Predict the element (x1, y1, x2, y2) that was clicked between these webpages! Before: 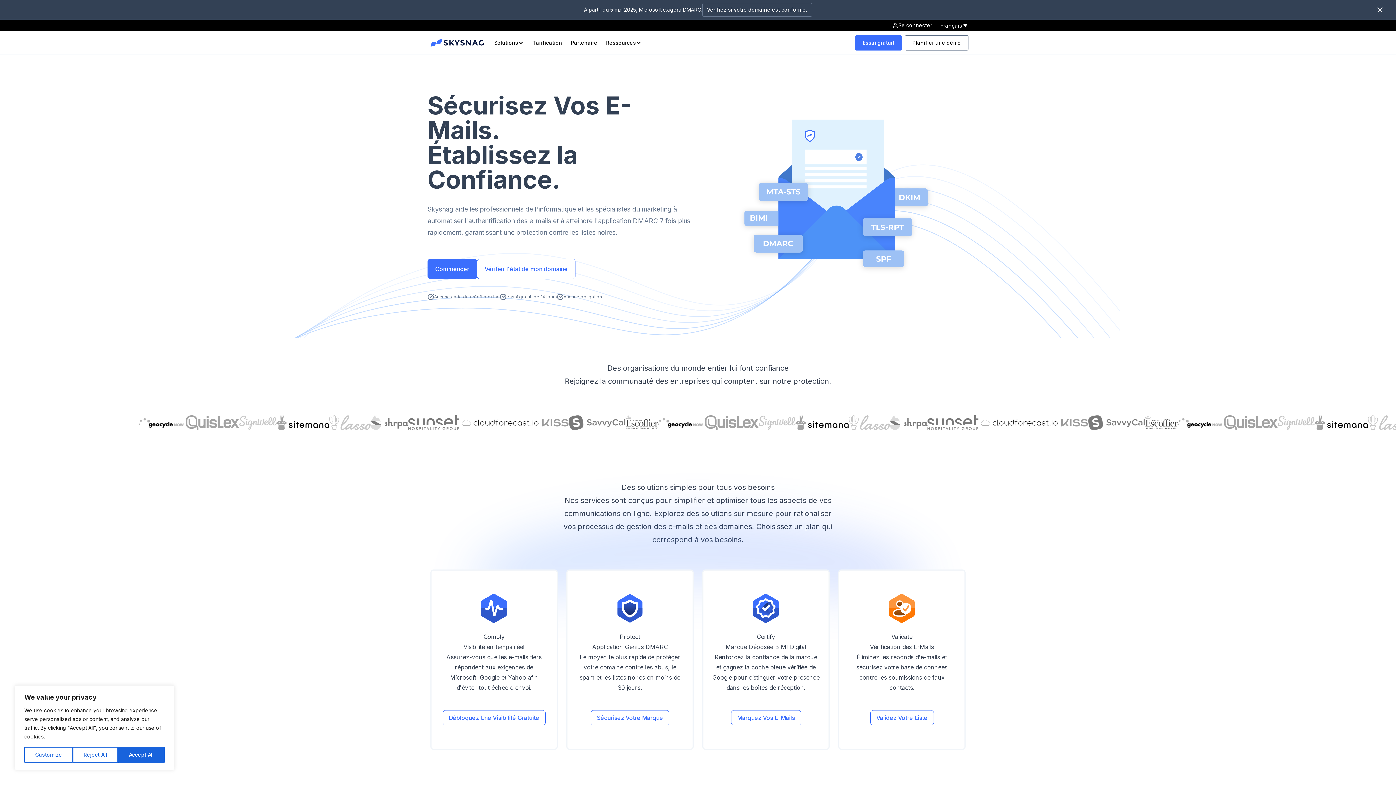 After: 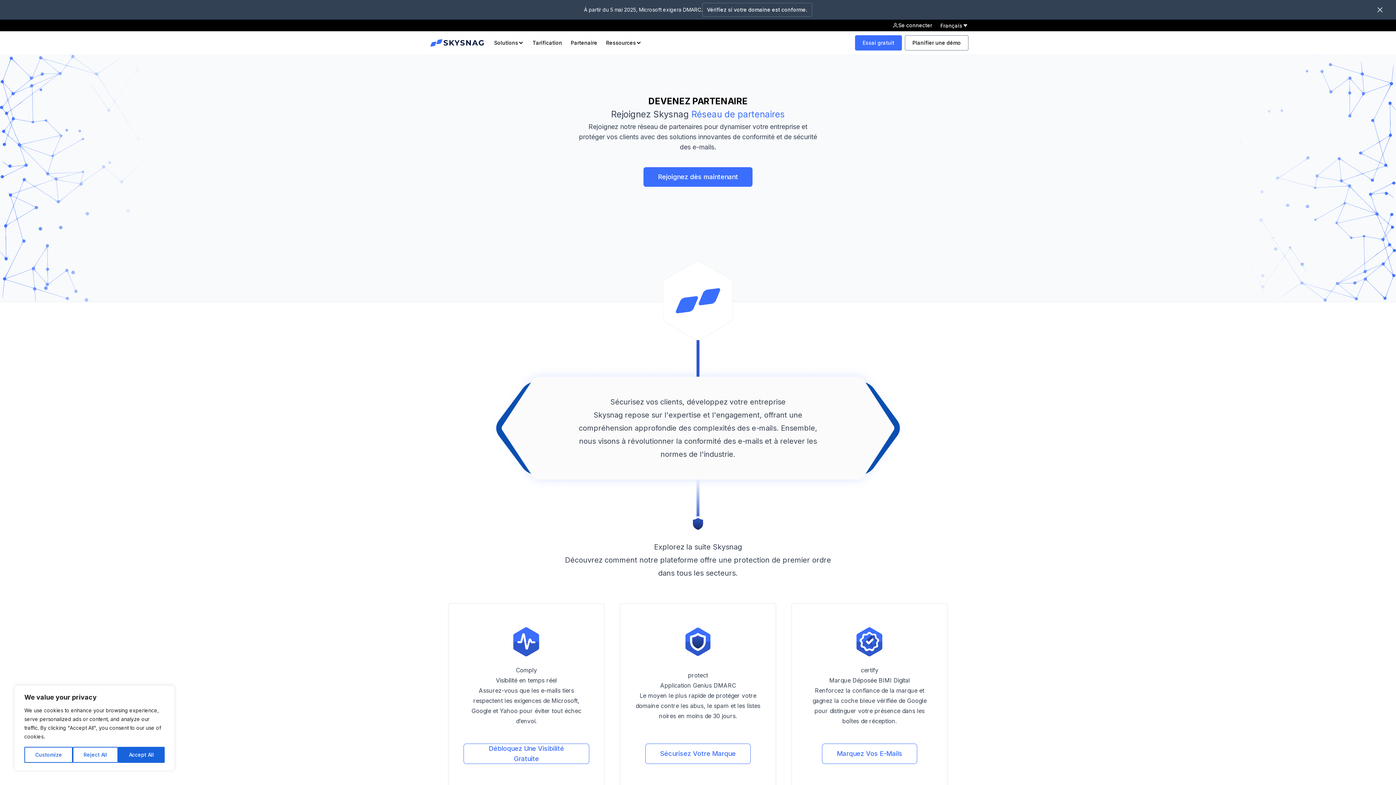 Action: label: Partenaire bbox: (566, 31, 601, 54)